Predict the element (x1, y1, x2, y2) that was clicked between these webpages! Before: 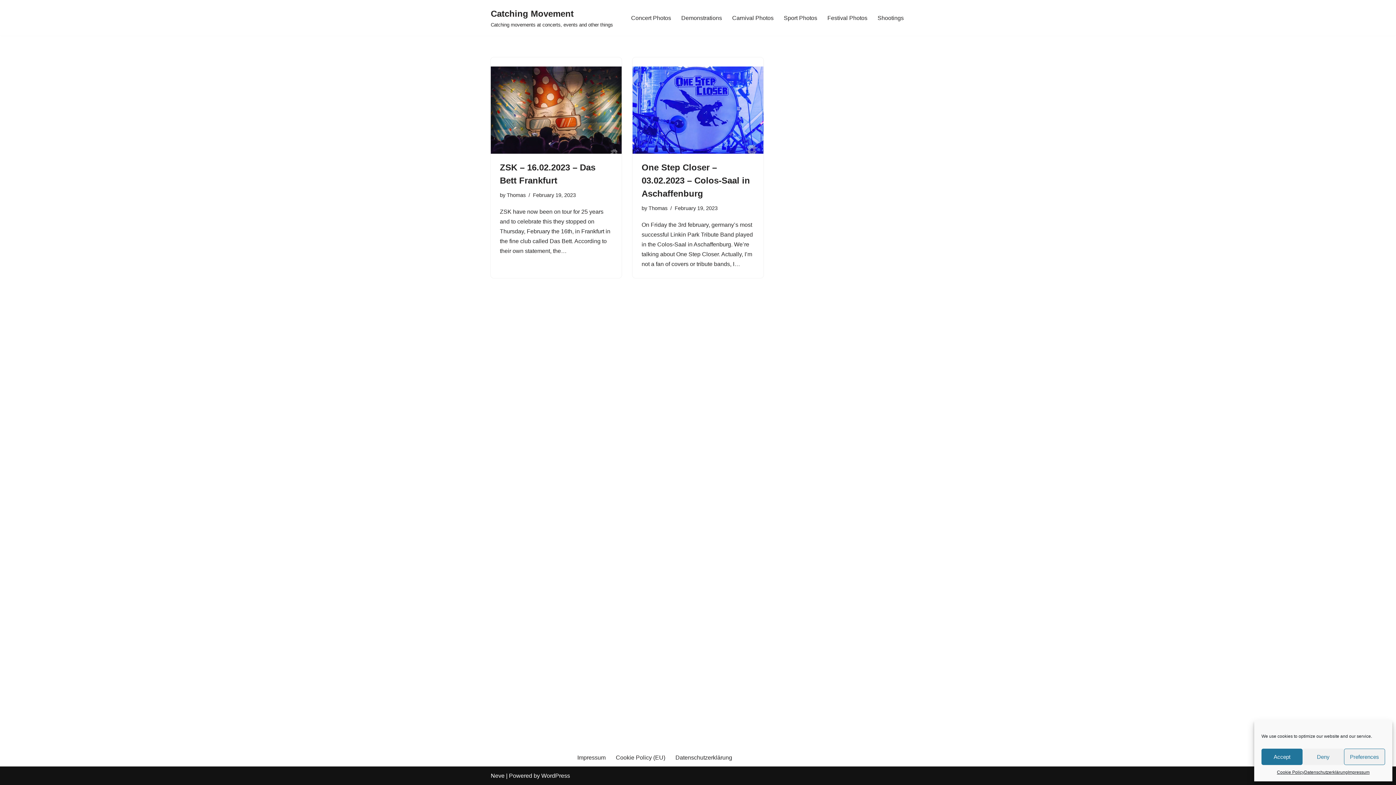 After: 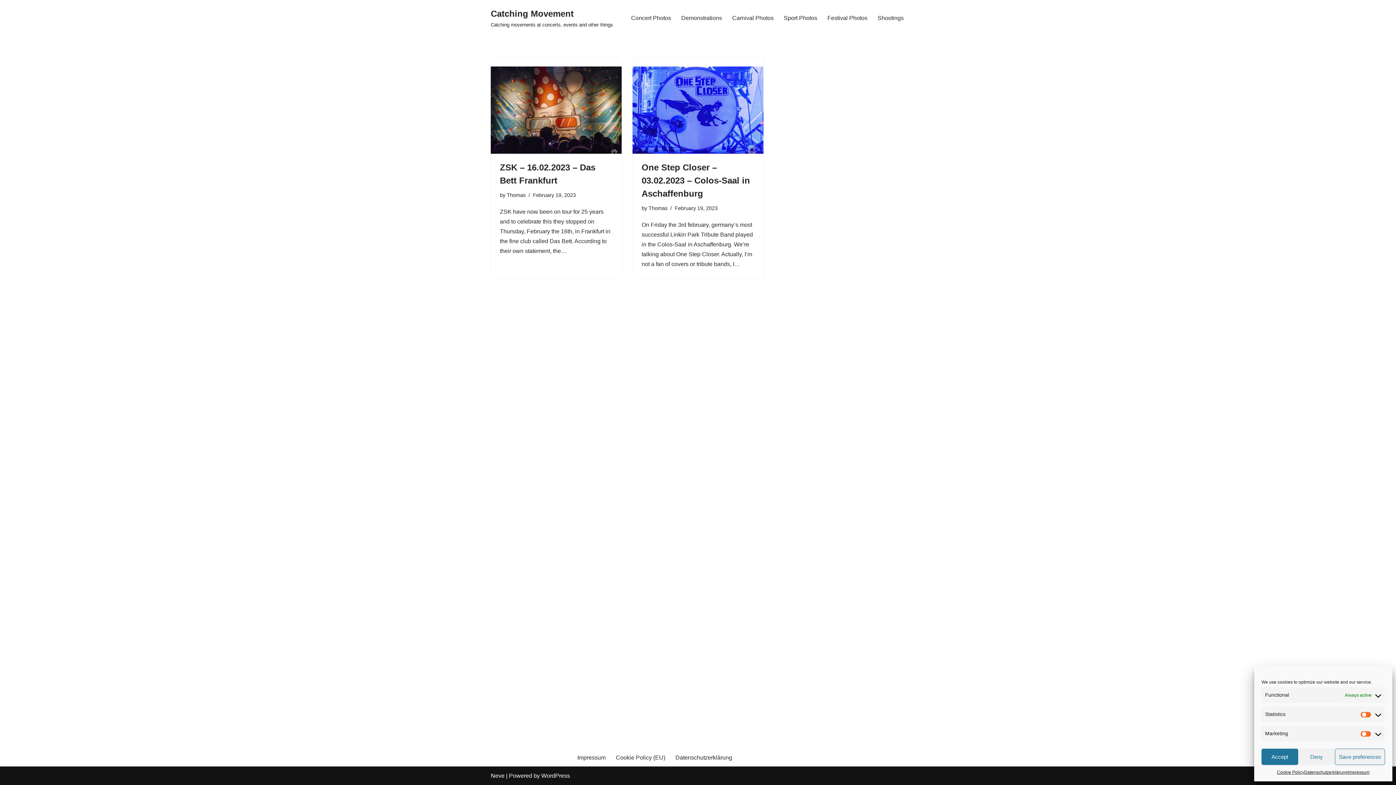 Action: bbox: (1344, 749, 1385, 765) label: Preferences